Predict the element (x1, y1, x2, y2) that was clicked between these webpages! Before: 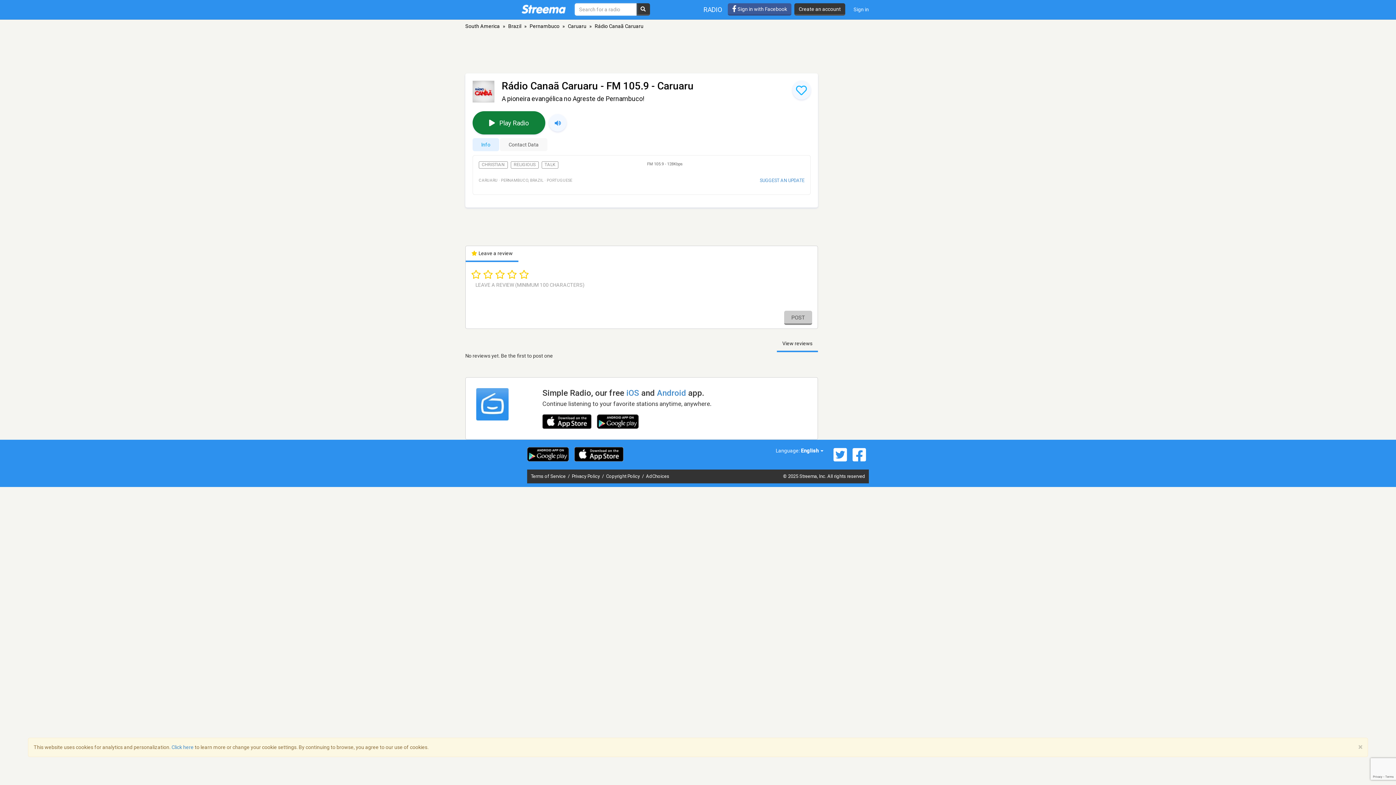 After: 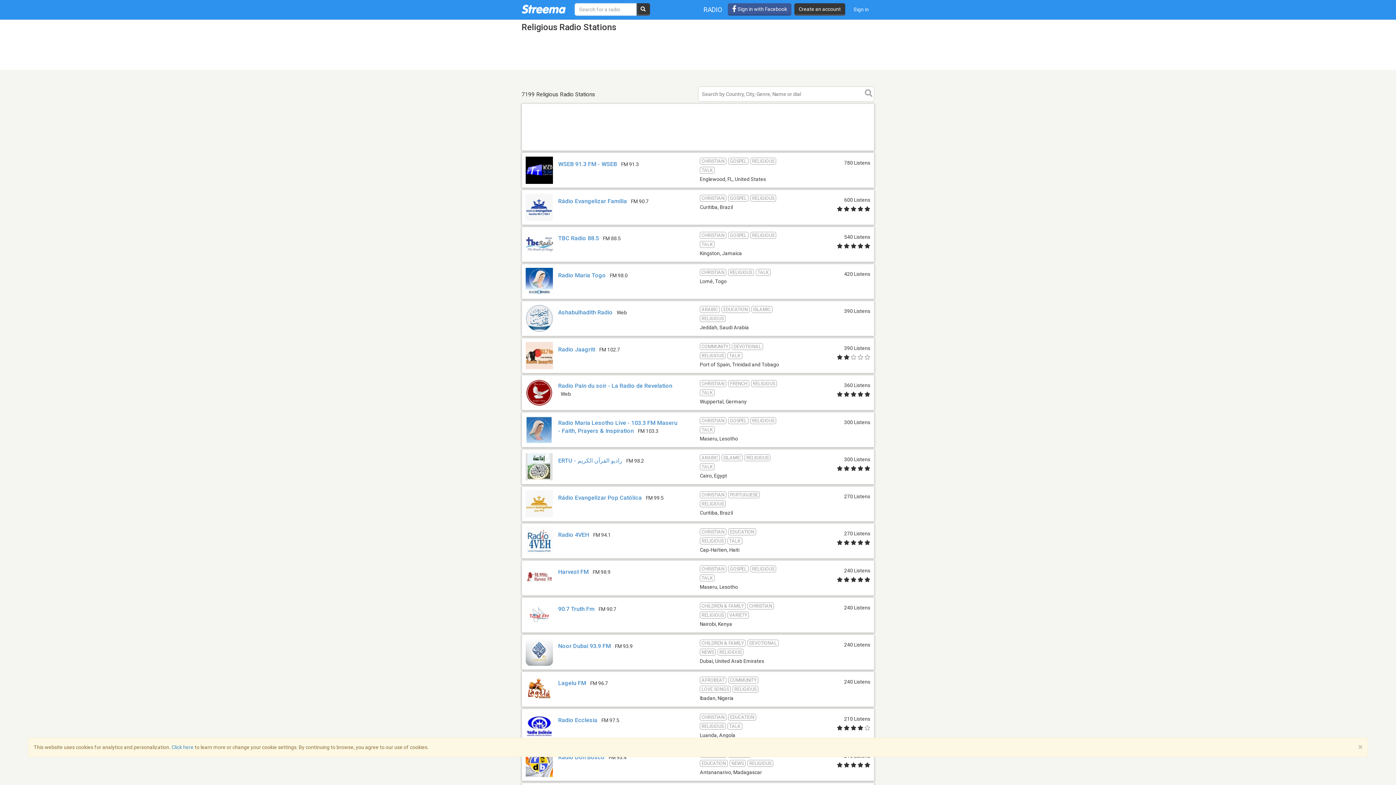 Action: label: RELIGIOUS bbox: (510, 161, 538, 168)